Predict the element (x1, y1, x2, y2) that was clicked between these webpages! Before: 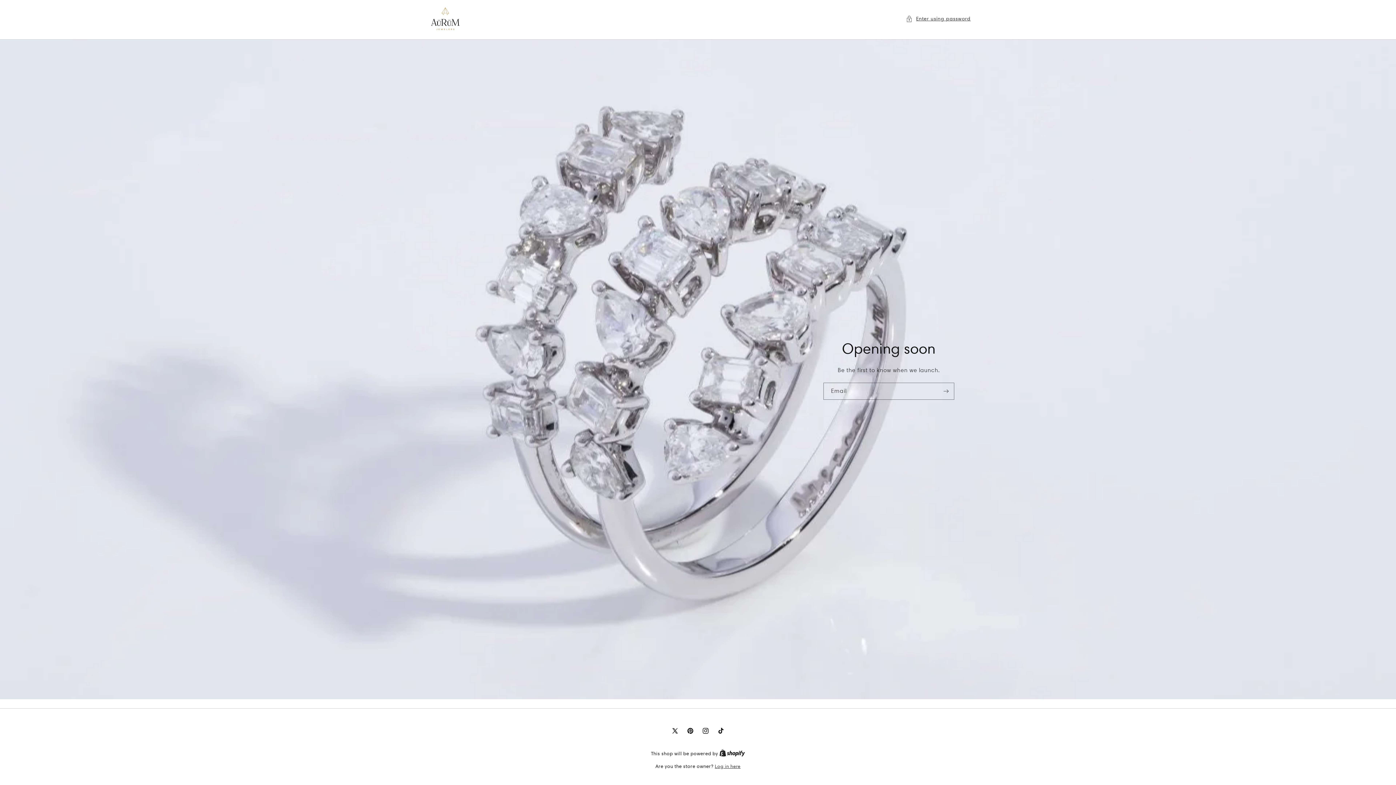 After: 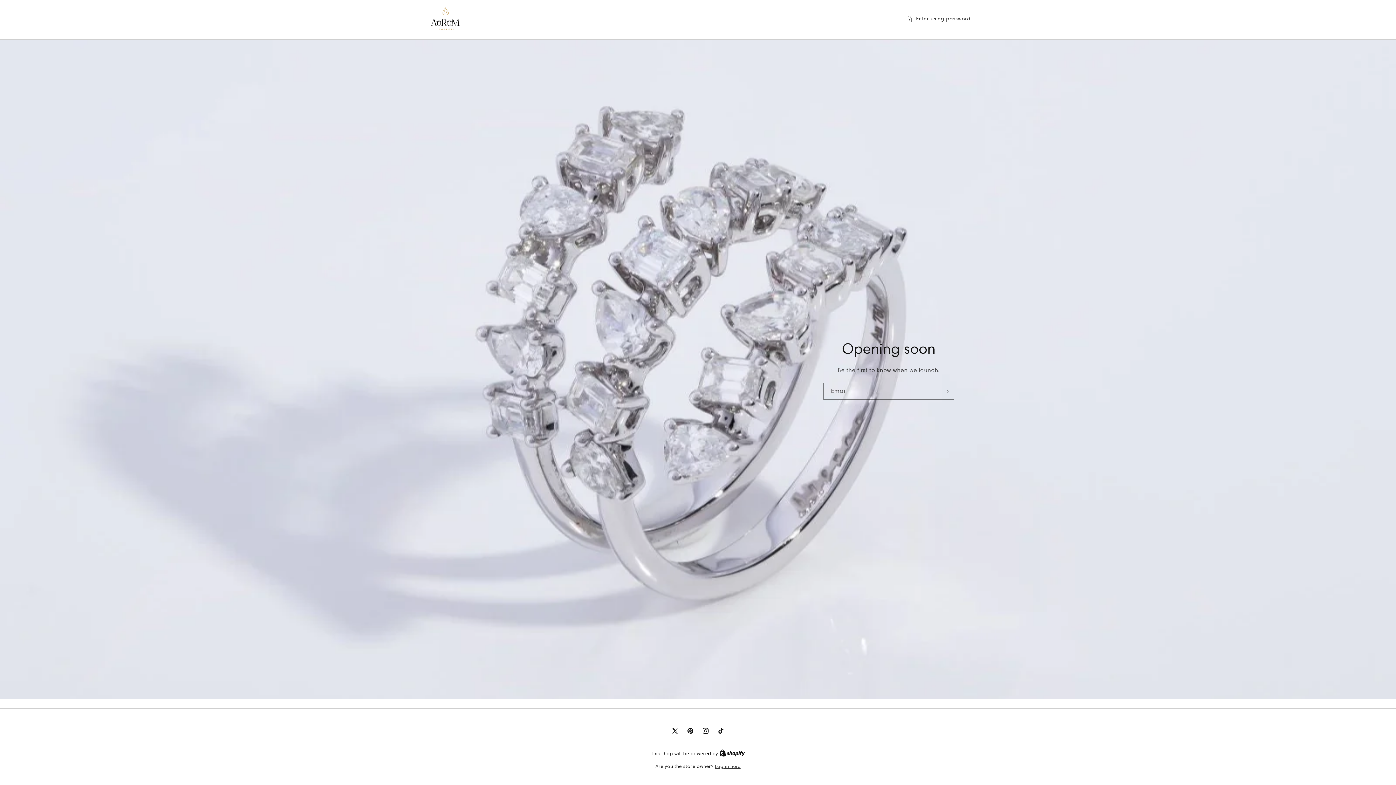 Action: bbox: (667, 723, 682, 738) label: X (Twitter)